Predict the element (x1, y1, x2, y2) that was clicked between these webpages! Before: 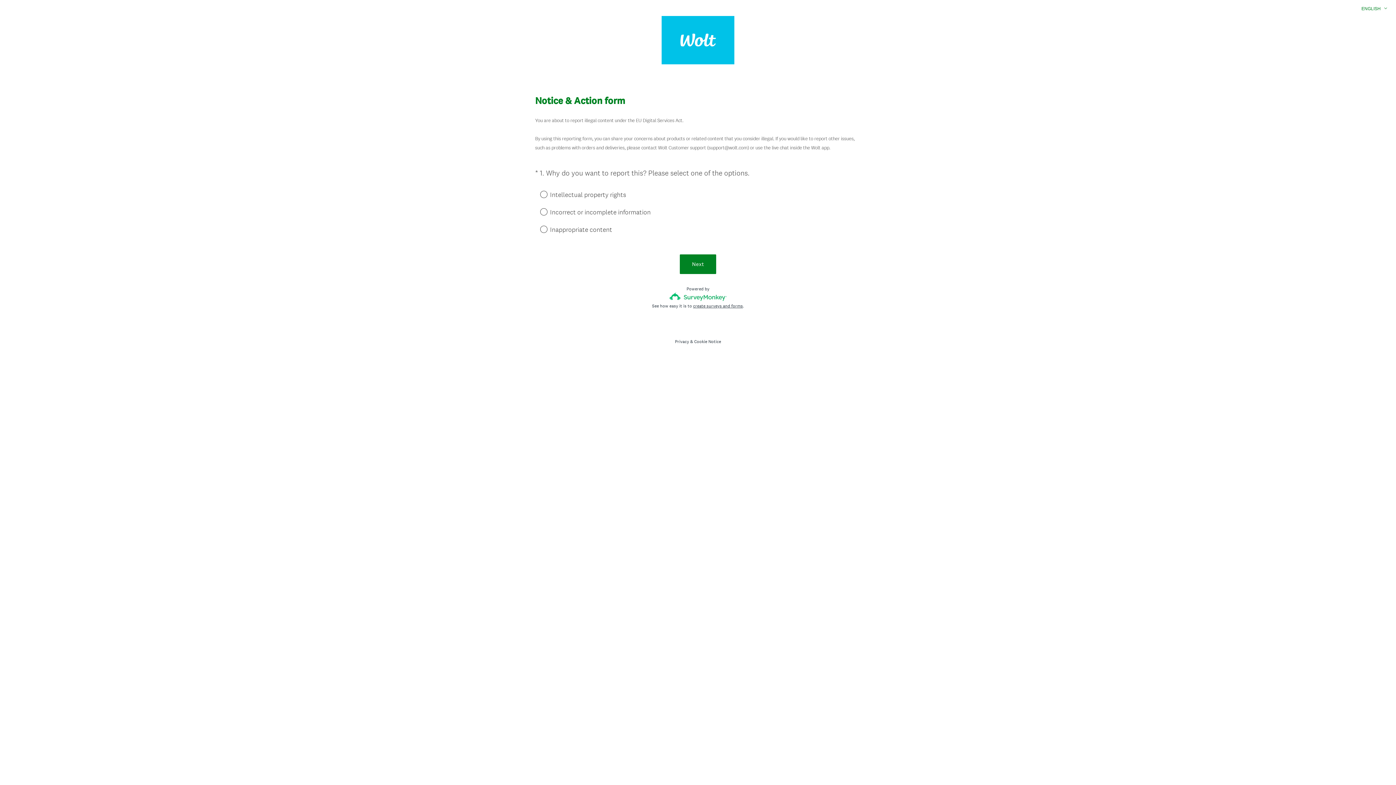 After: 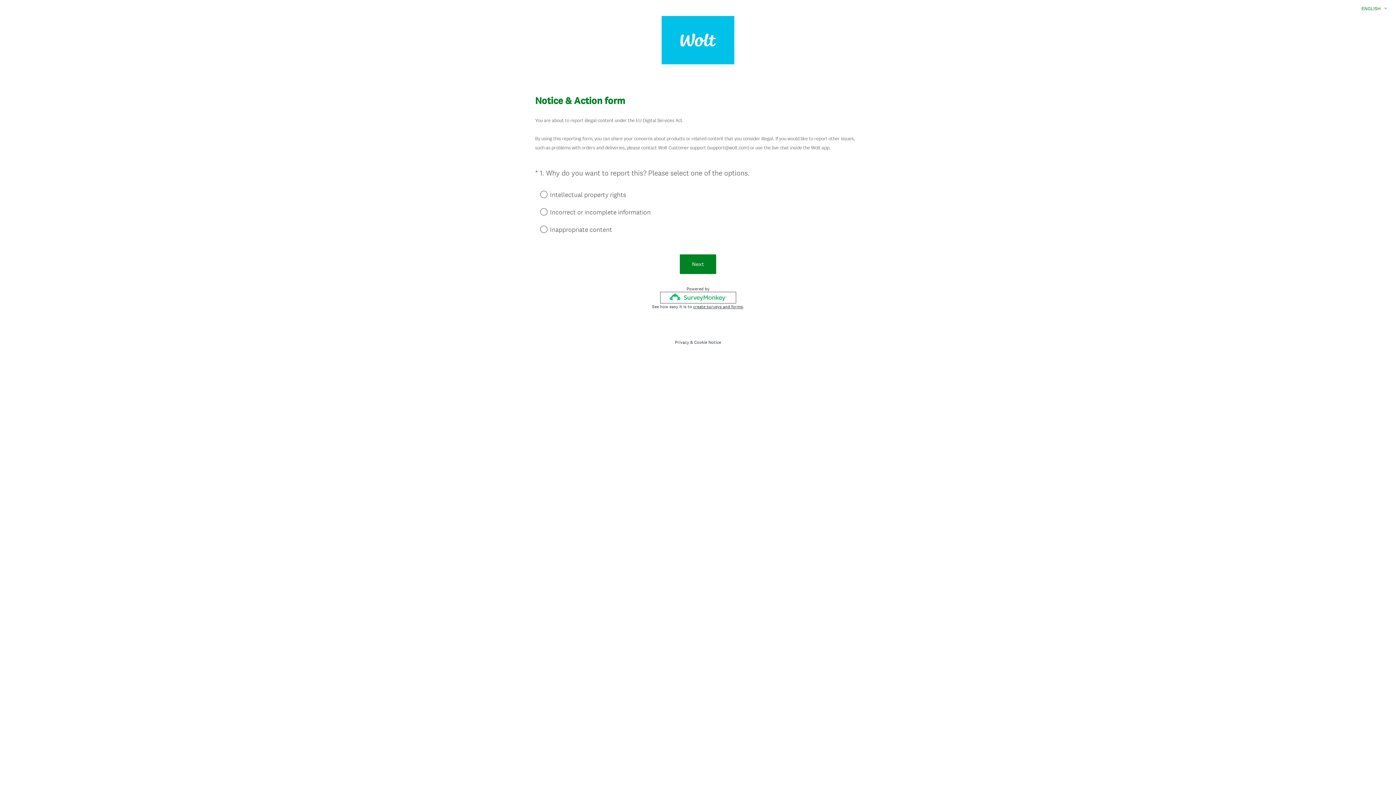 Action: bbox: (660, 292, 735, 302)